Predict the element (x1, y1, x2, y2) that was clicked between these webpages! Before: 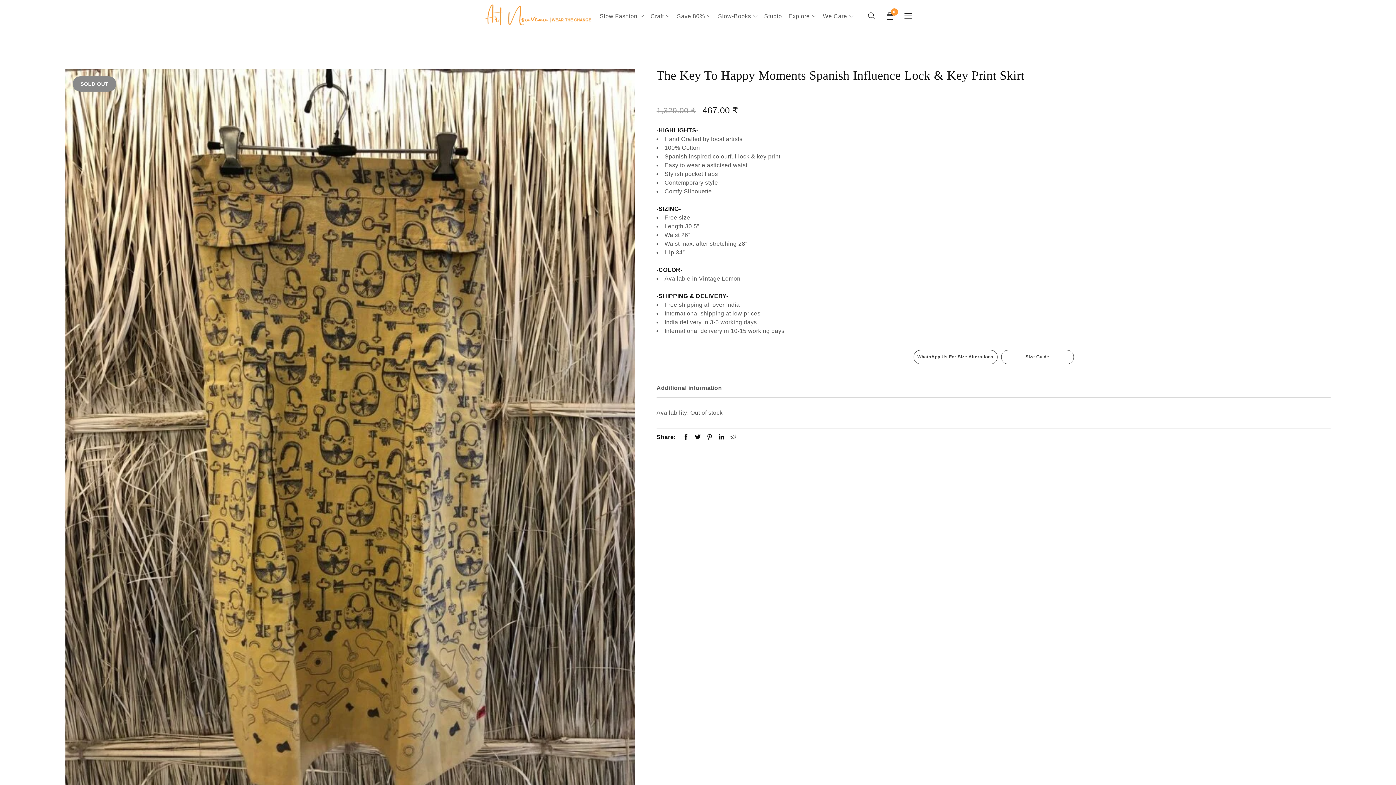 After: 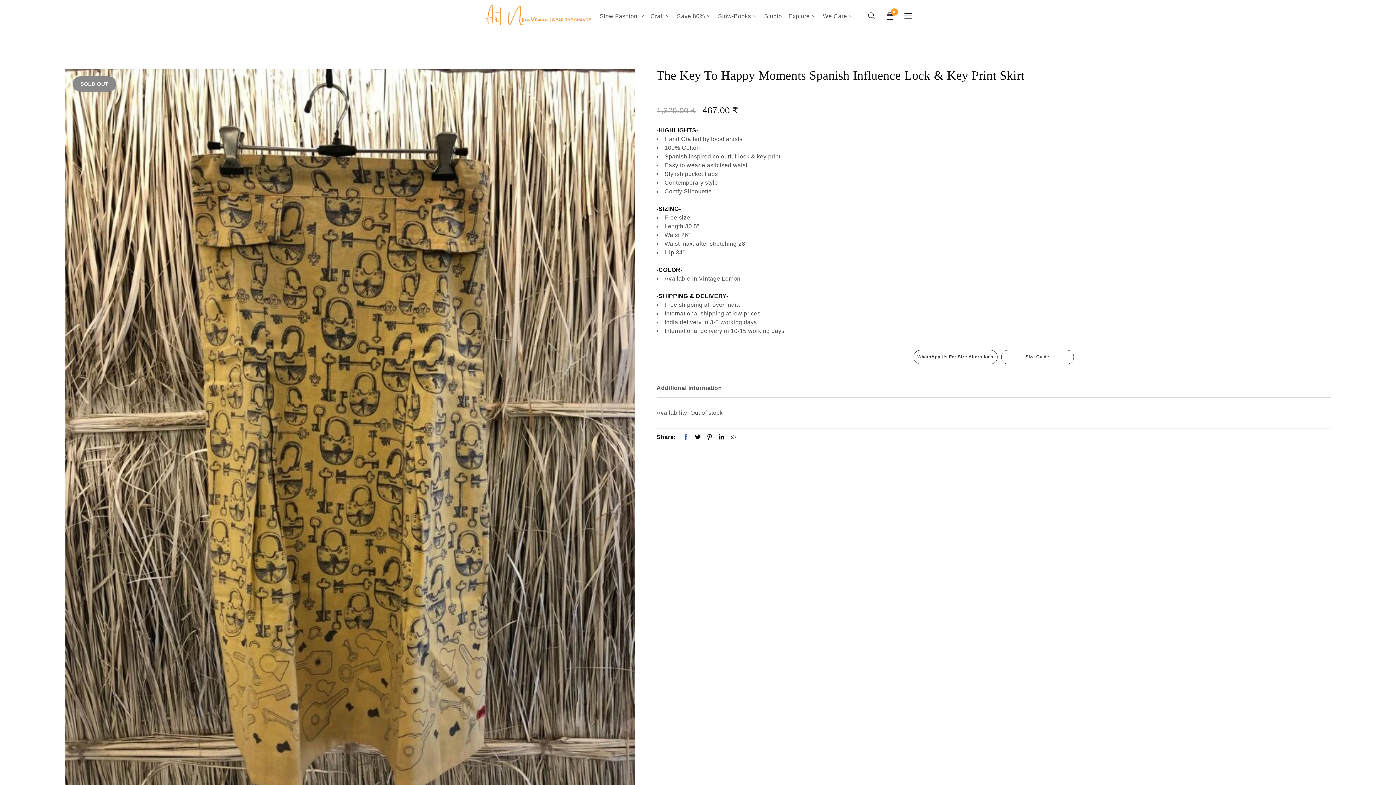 Action: bbox: (683, 434, 689, 441)